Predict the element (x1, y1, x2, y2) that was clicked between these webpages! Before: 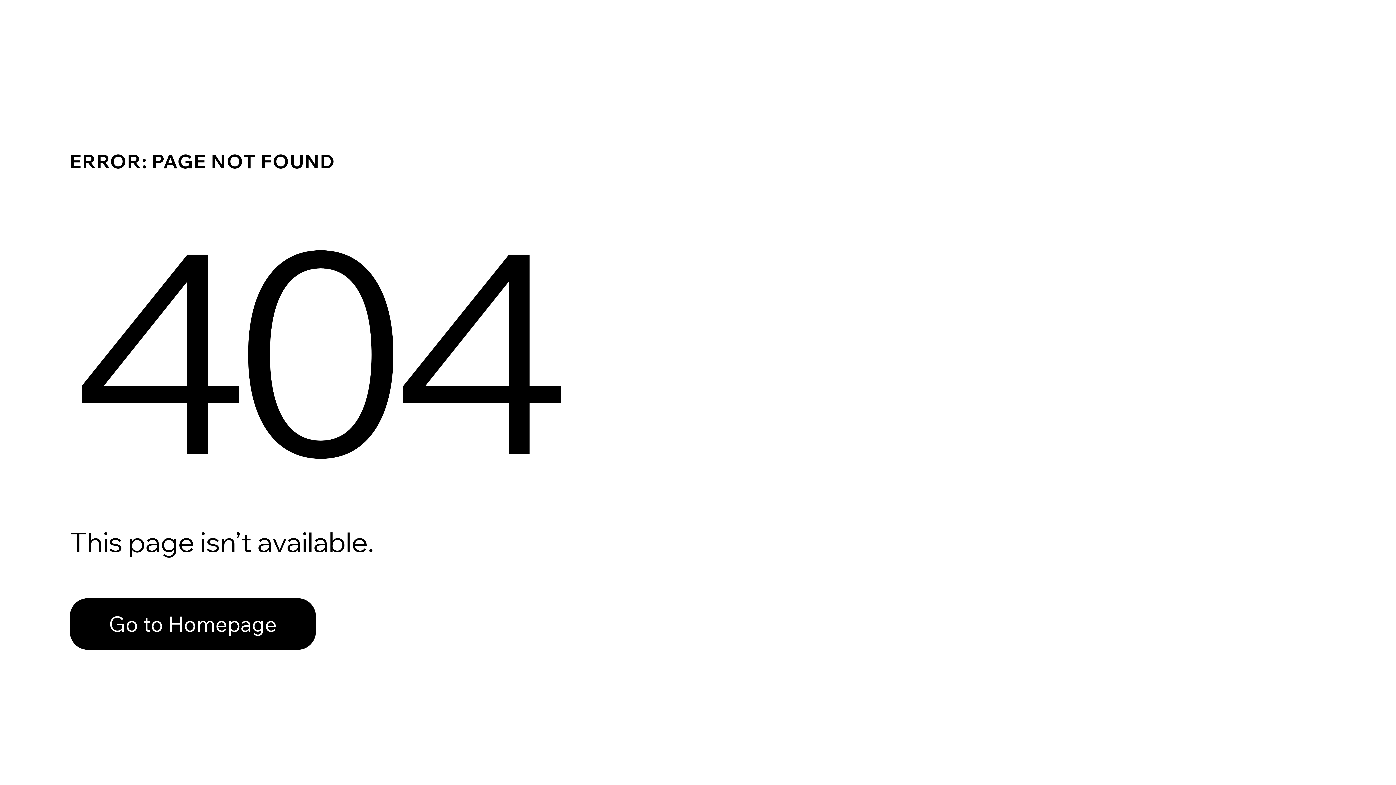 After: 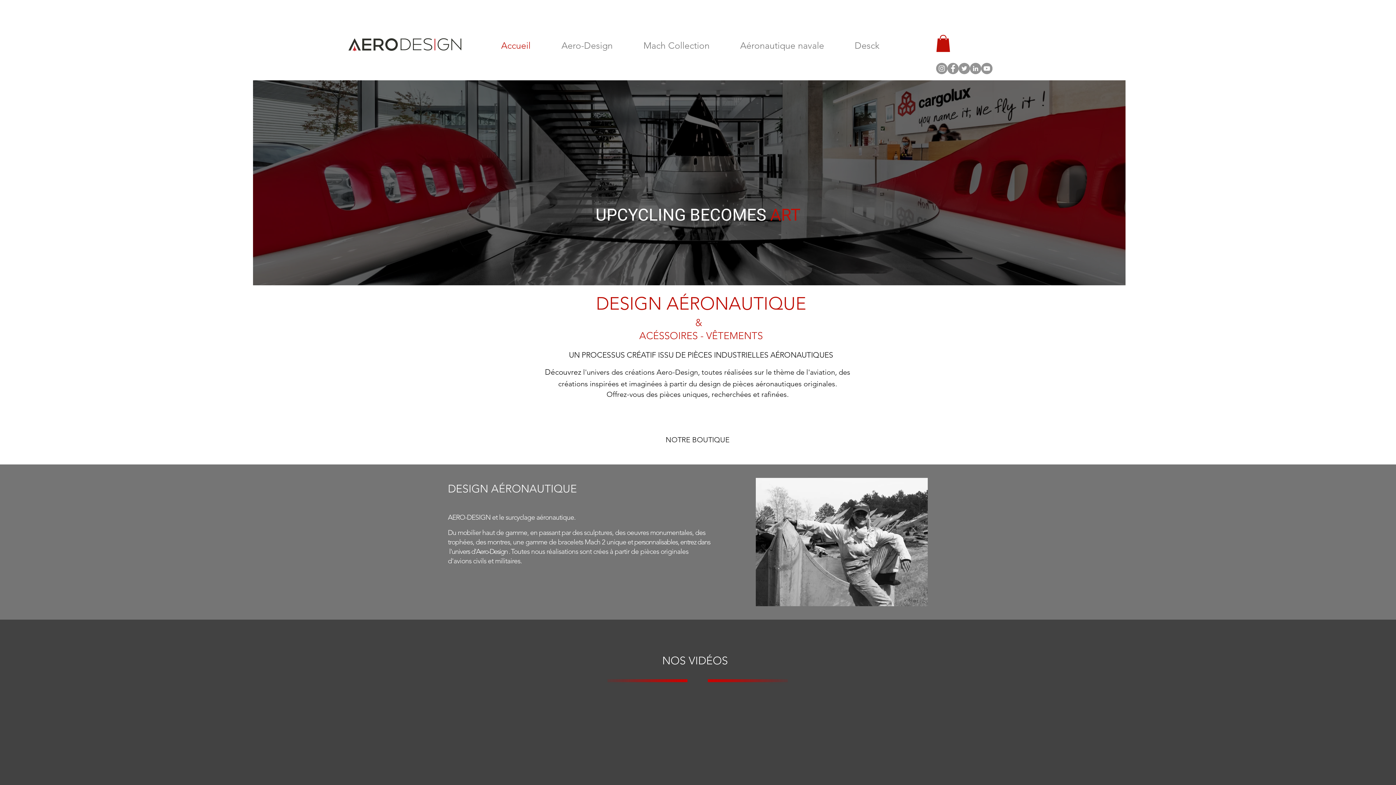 Action: bbox: (69, 598, 316, 650) label: Go to Homepage